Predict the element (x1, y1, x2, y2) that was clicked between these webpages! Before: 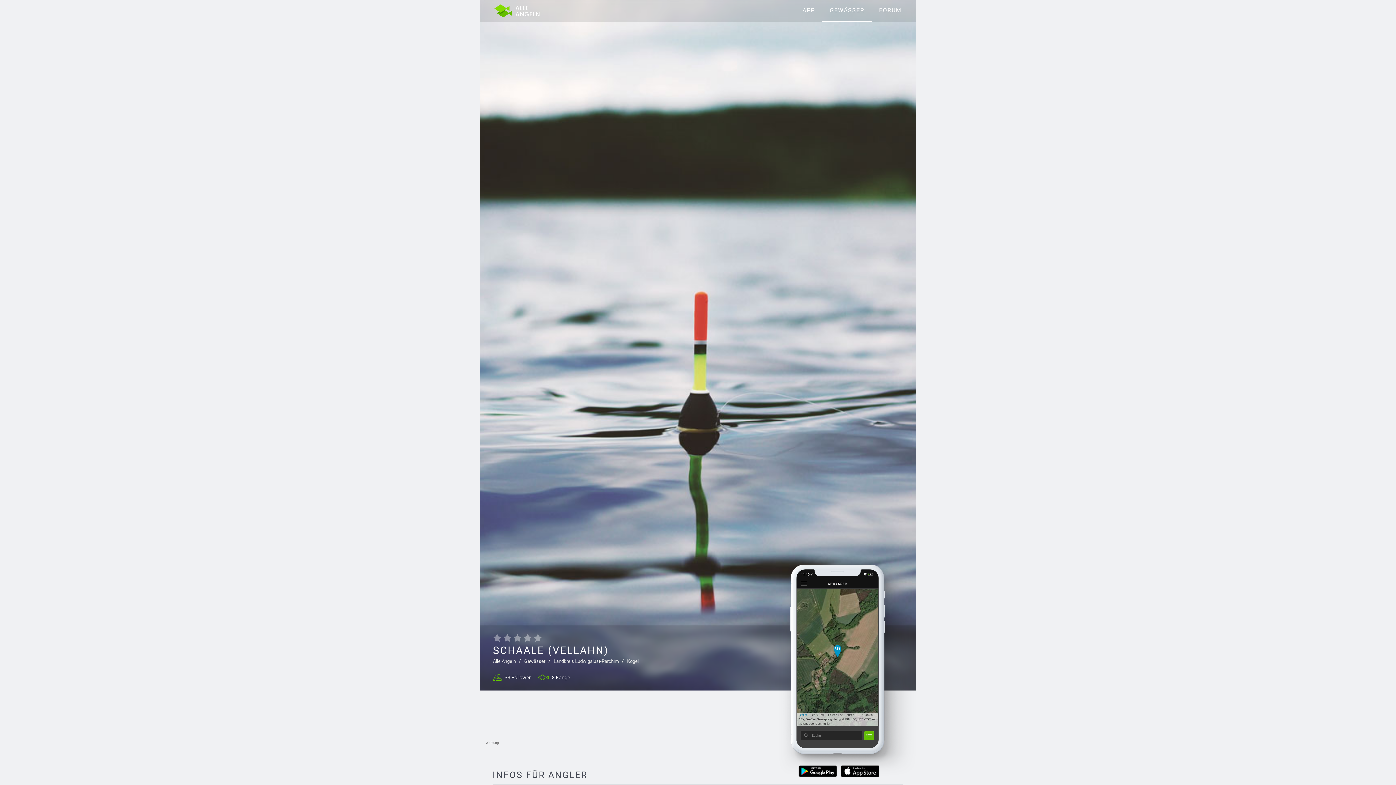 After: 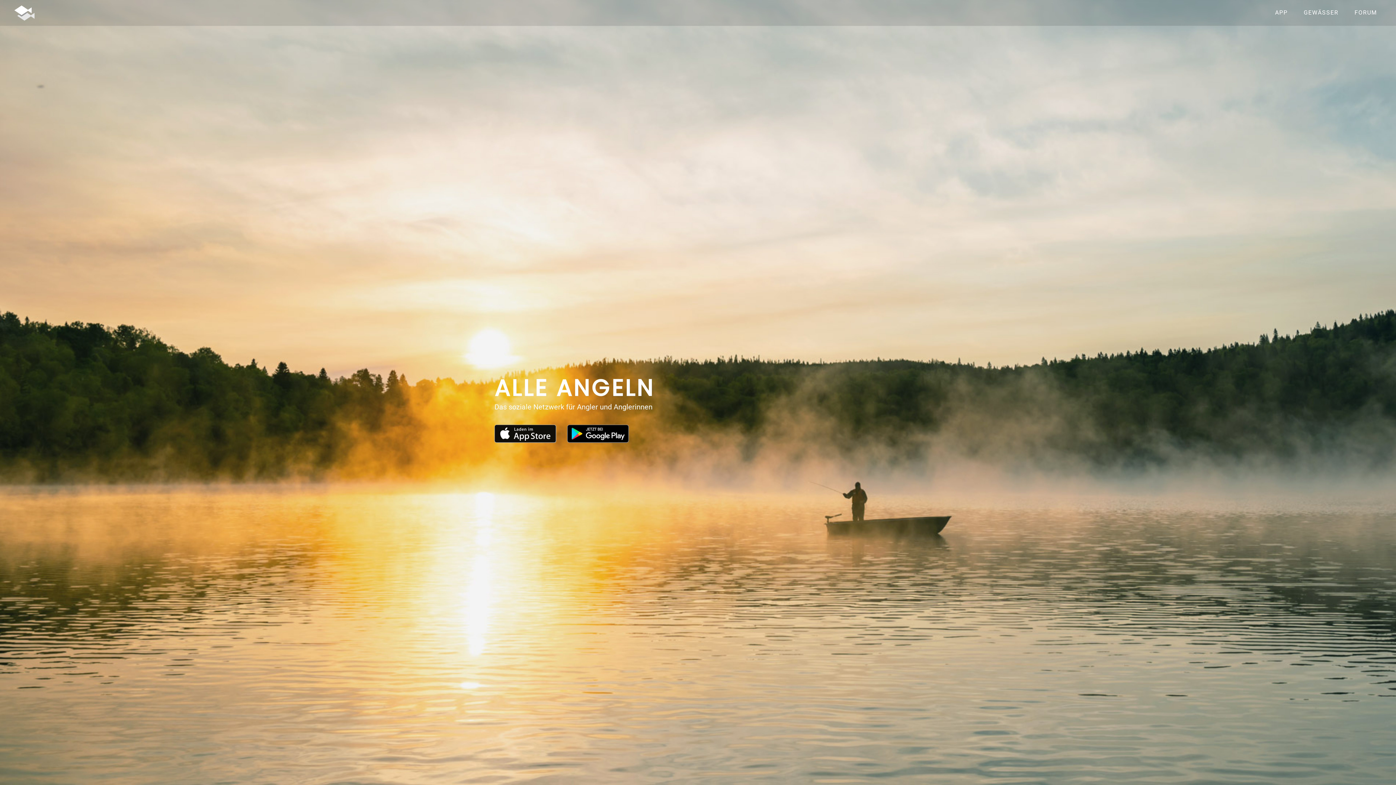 Action: label: APP bbox: (795, 0, 822, 21)